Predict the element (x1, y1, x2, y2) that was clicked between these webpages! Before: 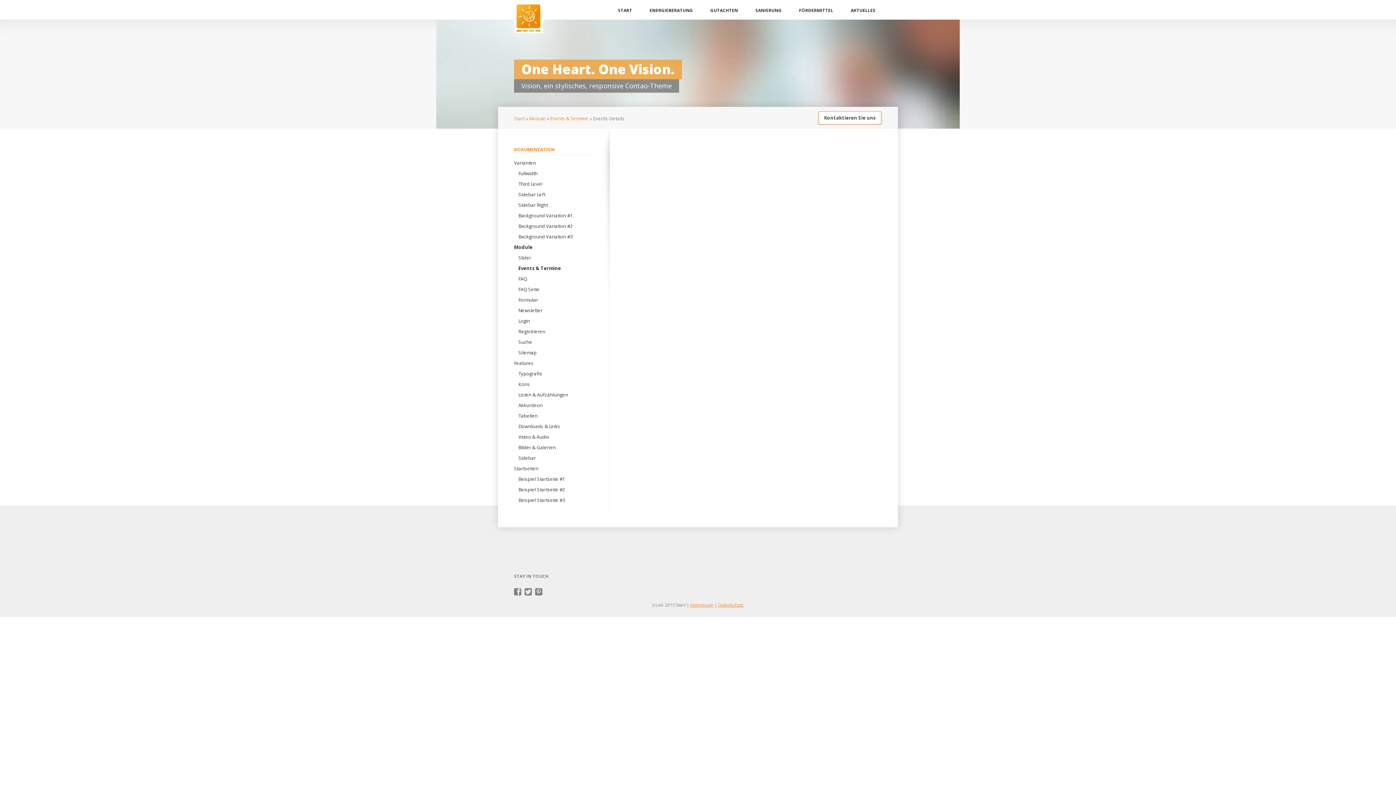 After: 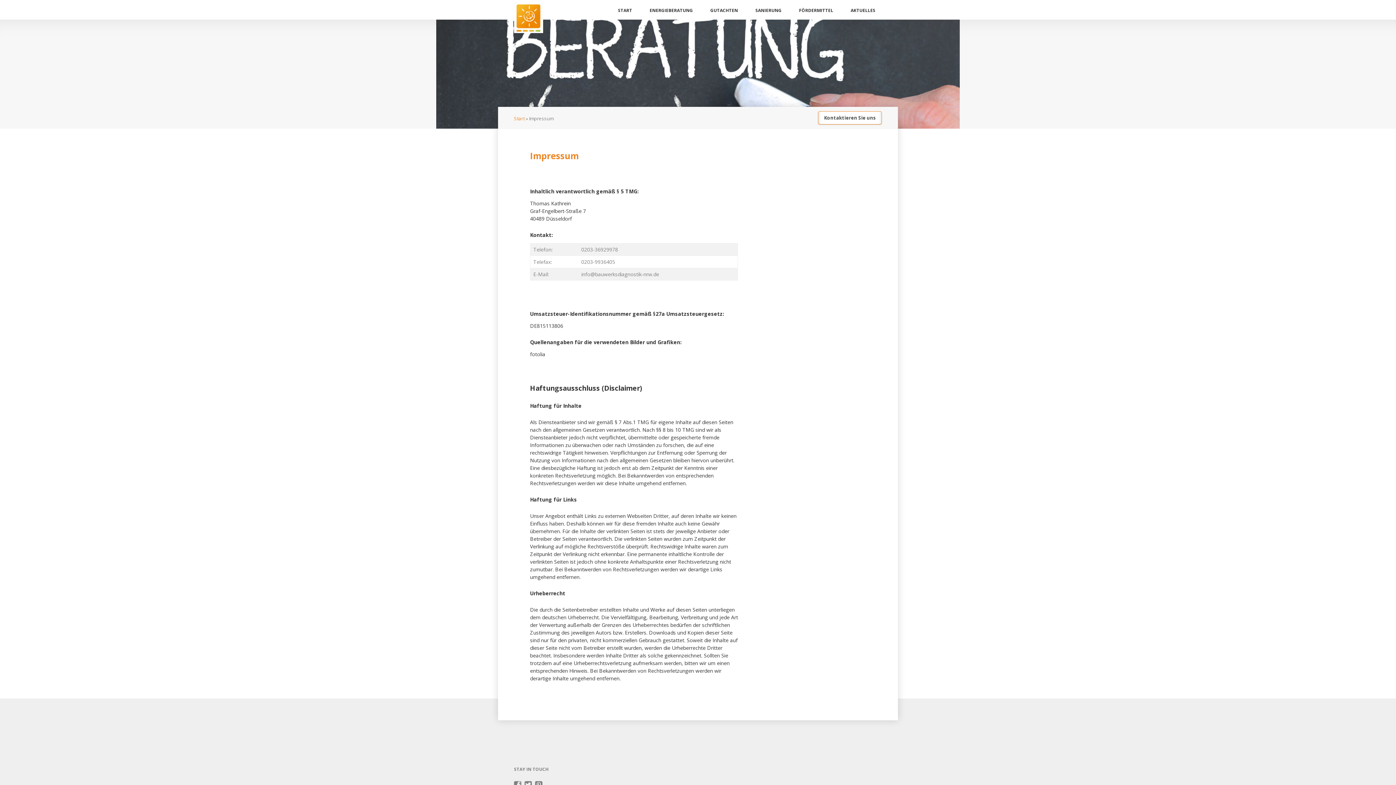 Action: bbox: (690, 602, 713, 608) label: Impressum